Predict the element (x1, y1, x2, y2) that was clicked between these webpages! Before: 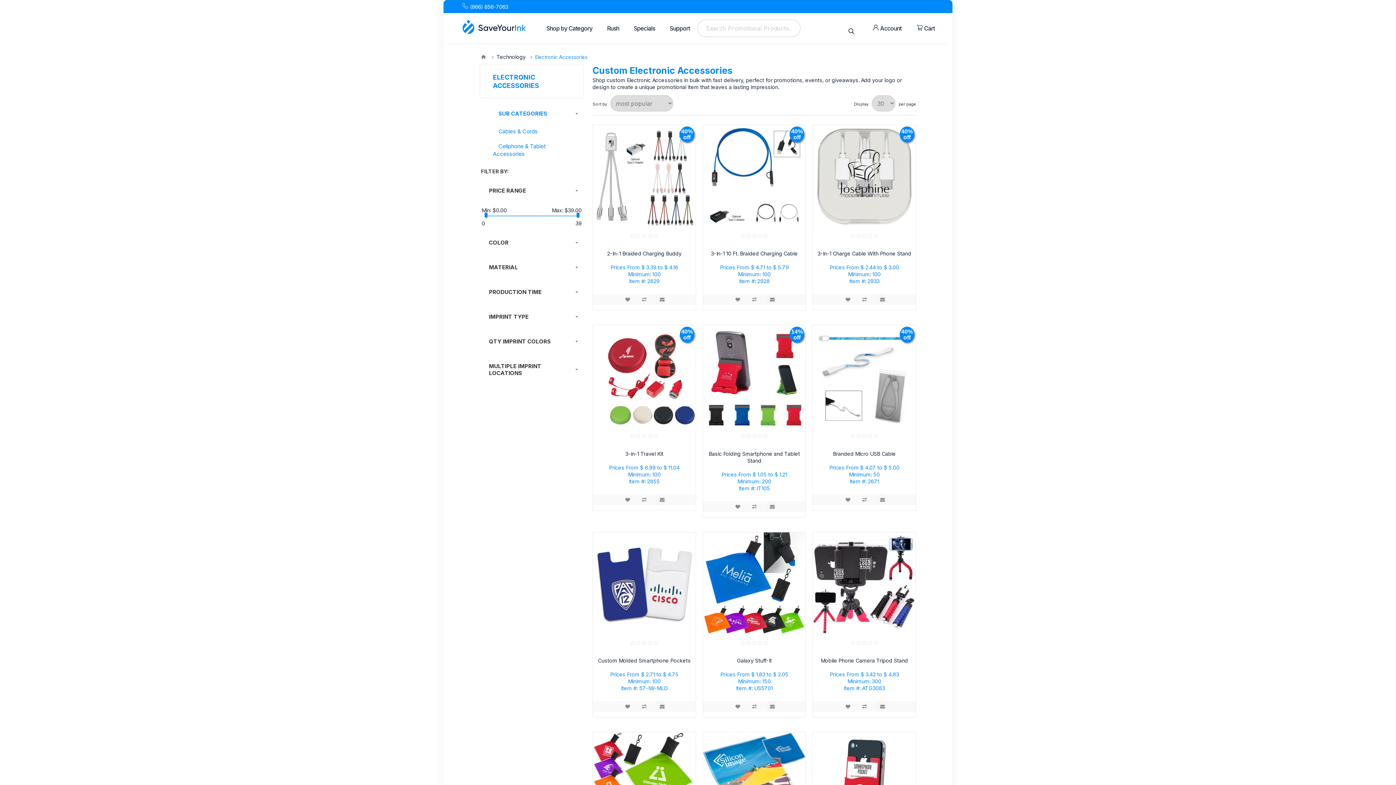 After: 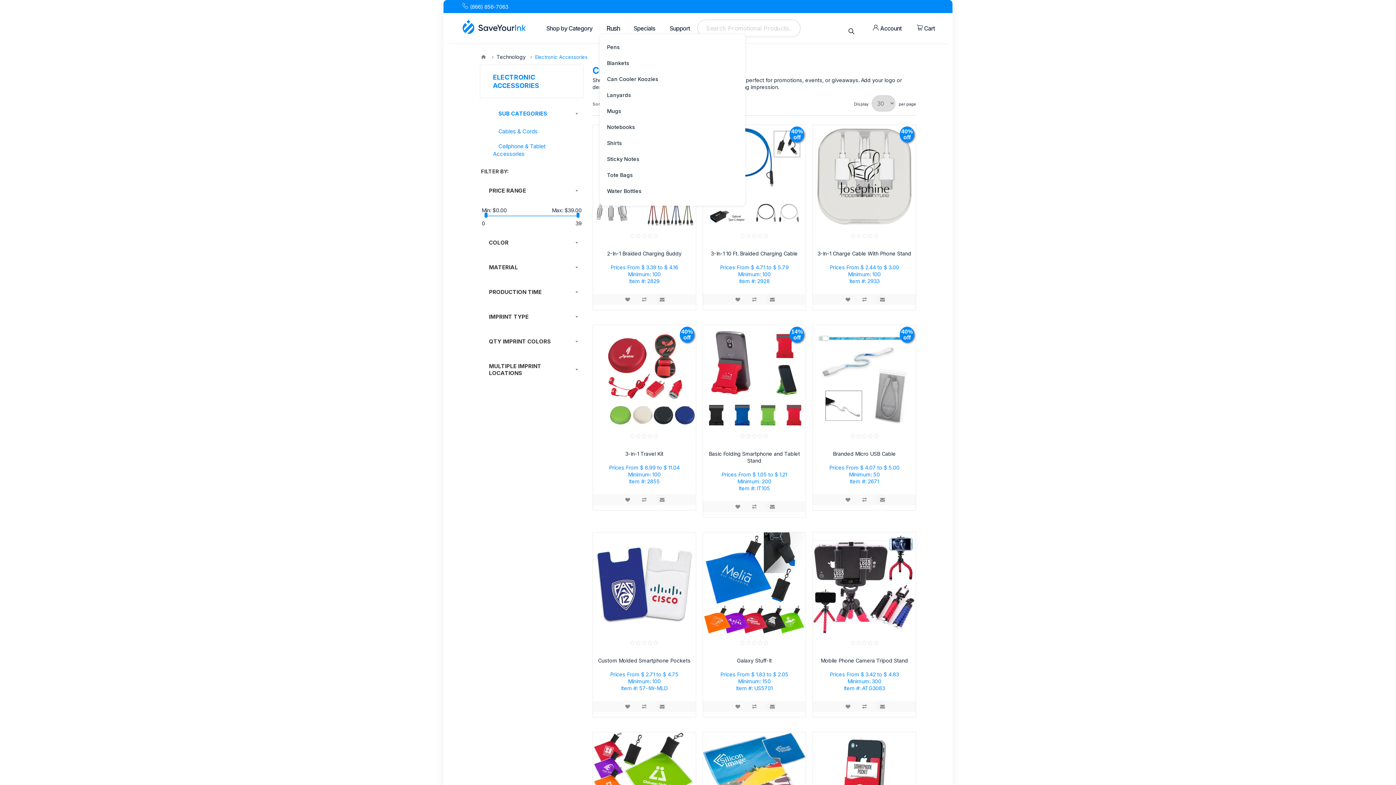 Action: bbox: (599, 22, 626, 34) label: Rush